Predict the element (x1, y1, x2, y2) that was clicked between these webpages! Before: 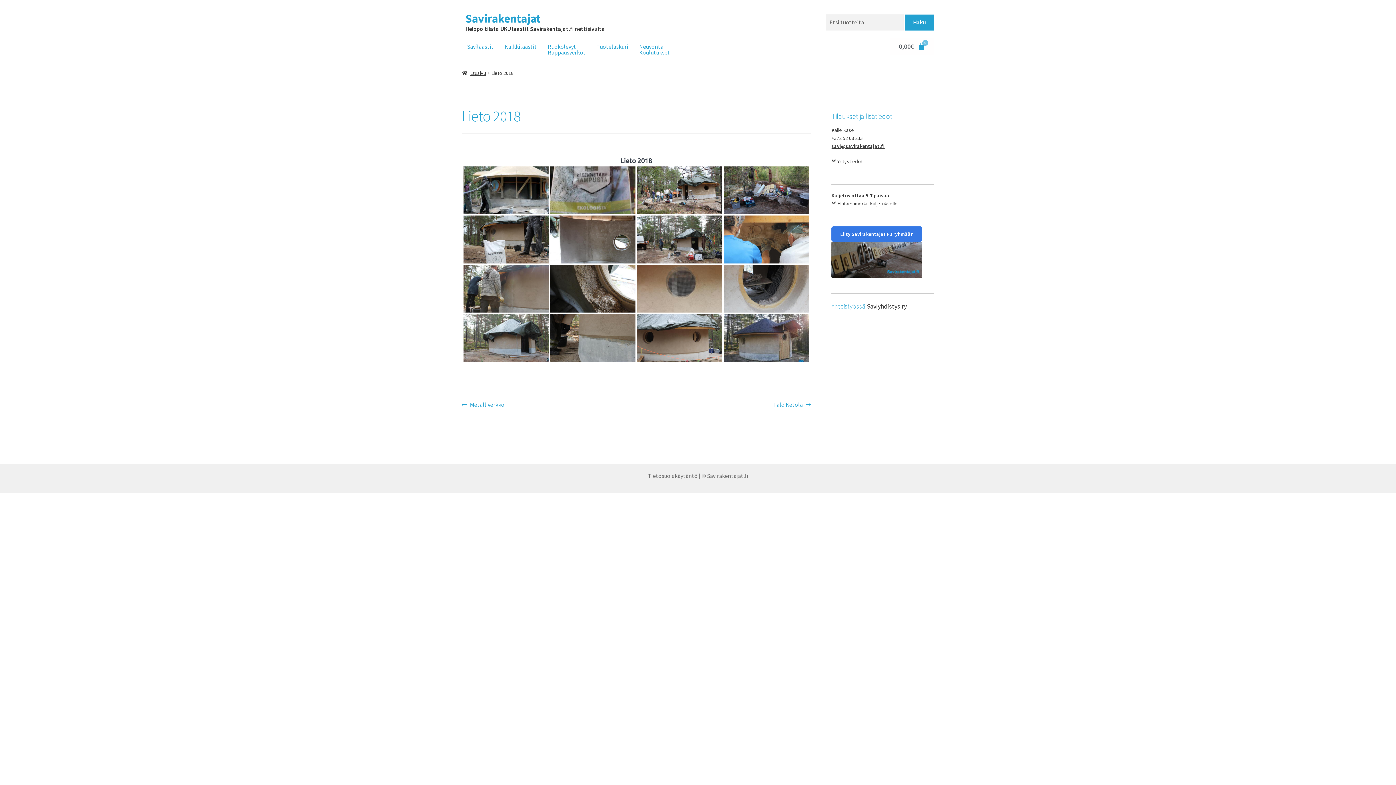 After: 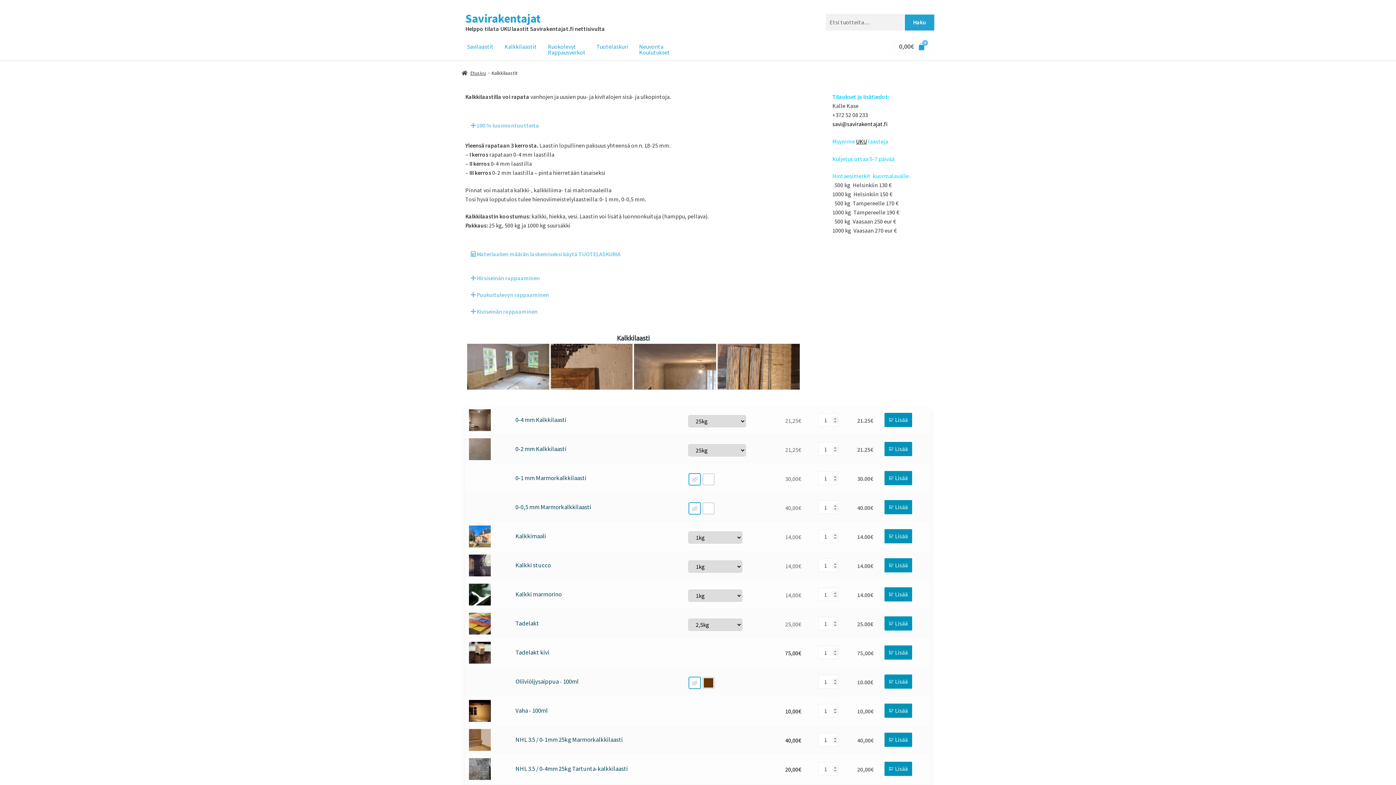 Action: bbox: (499, 38, 542, 54) label: Kalkkilaastit